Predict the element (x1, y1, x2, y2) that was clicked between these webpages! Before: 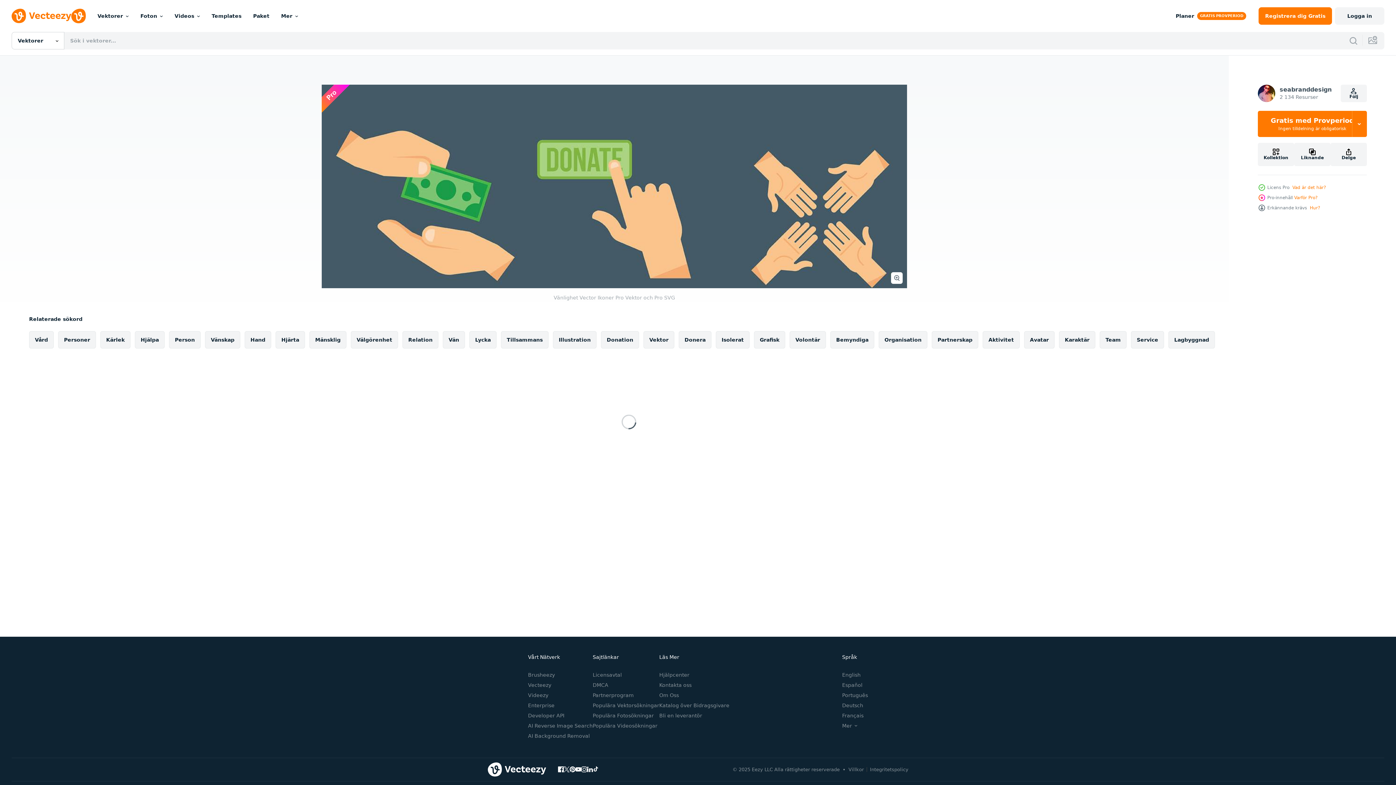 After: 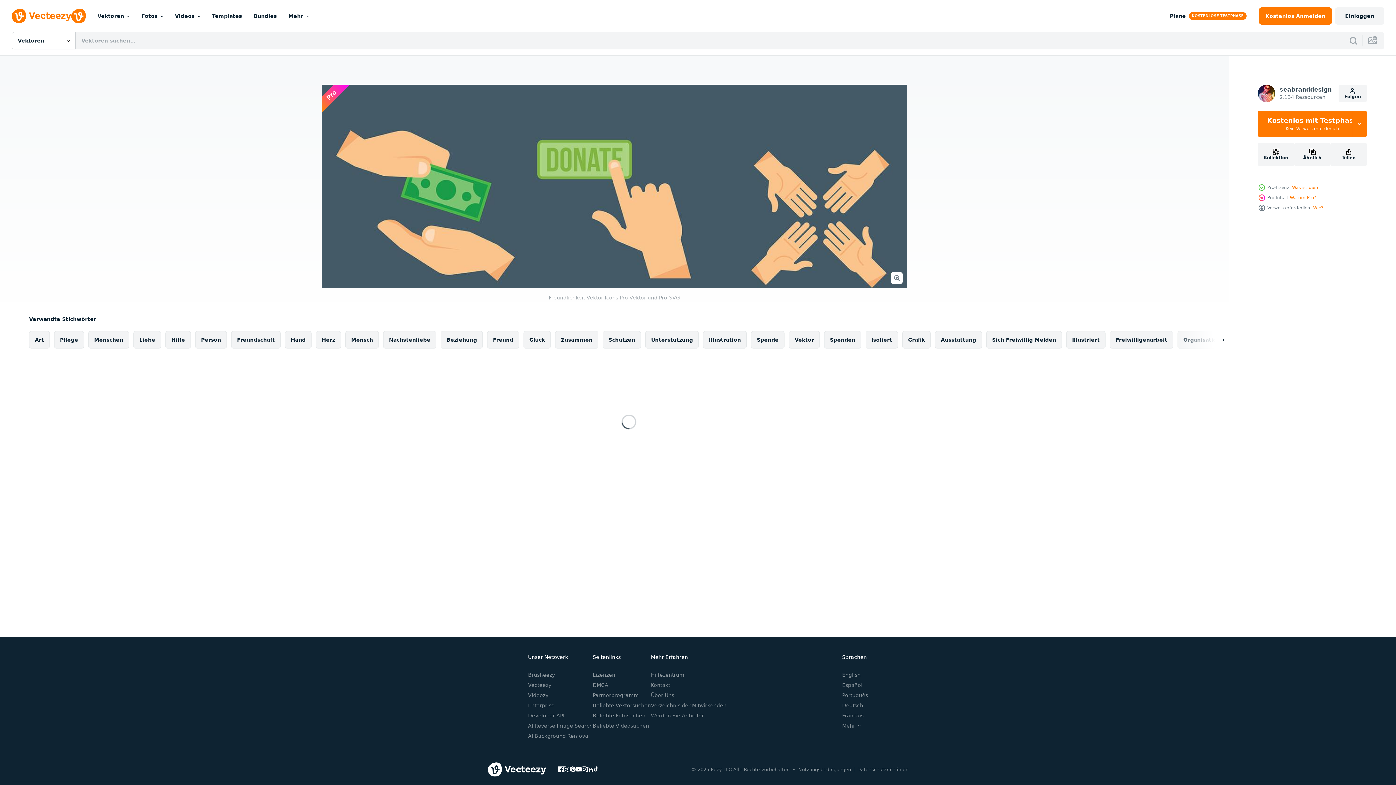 Action: bbox: (842, 702, 863, 708) label: Deutsch